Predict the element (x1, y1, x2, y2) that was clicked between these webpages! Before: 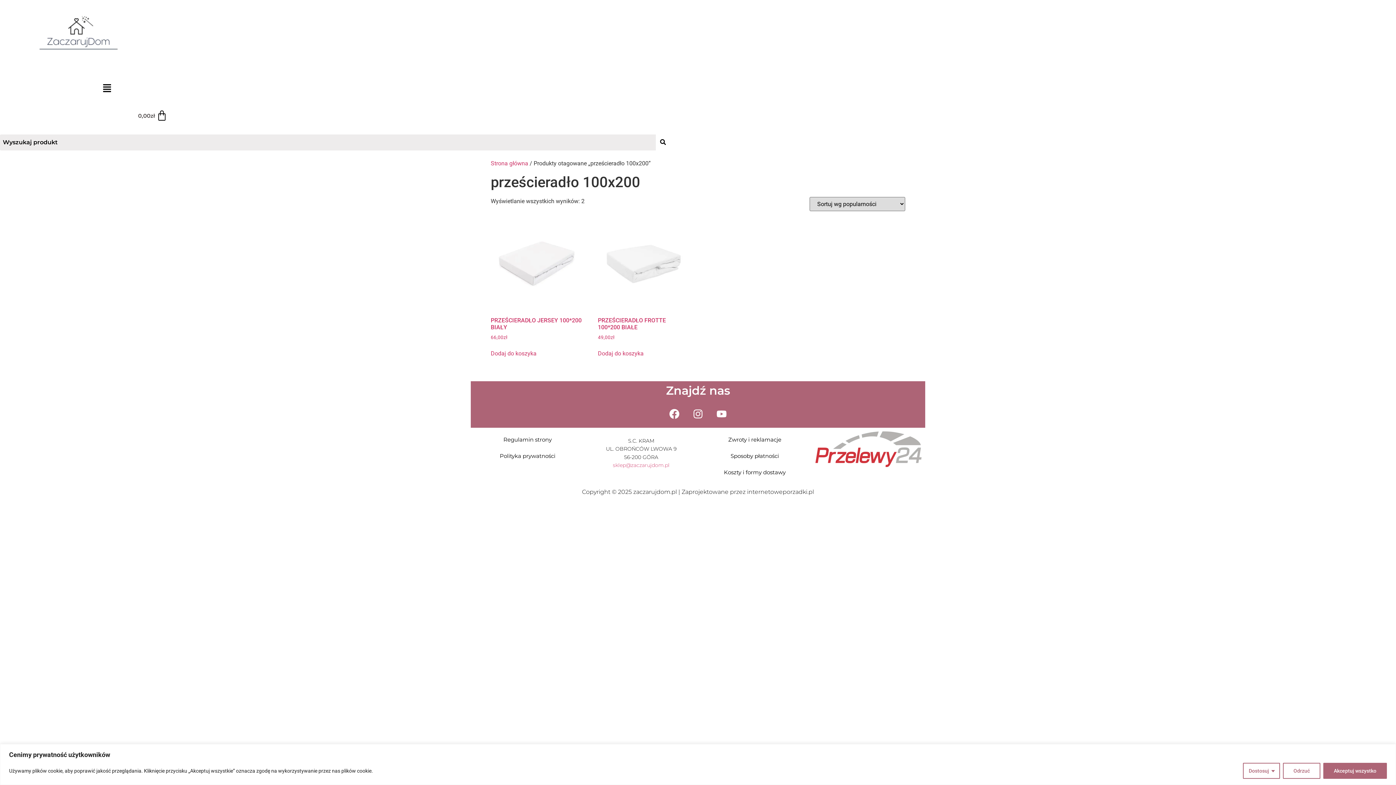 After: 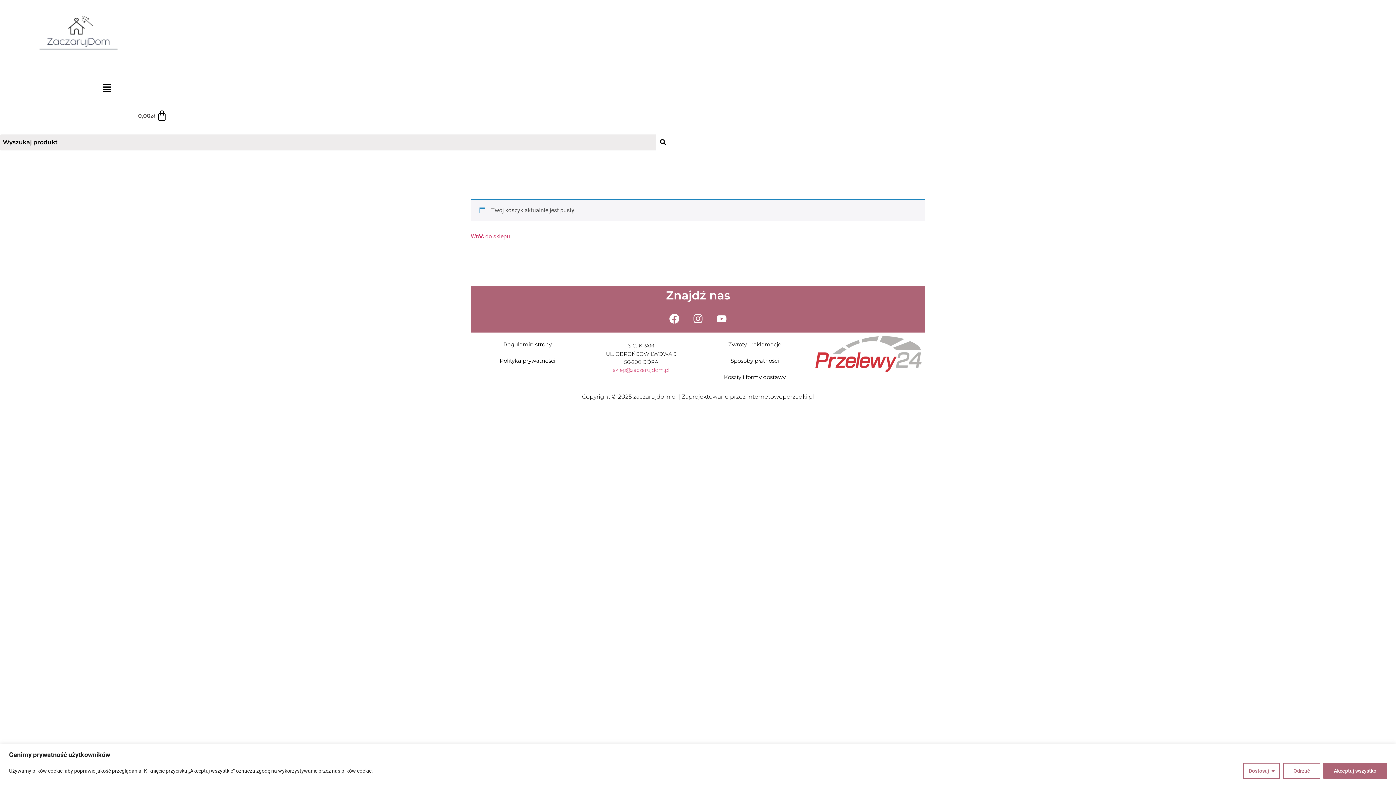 Action: label: Cart bbox: (129, 106, 176, 125)